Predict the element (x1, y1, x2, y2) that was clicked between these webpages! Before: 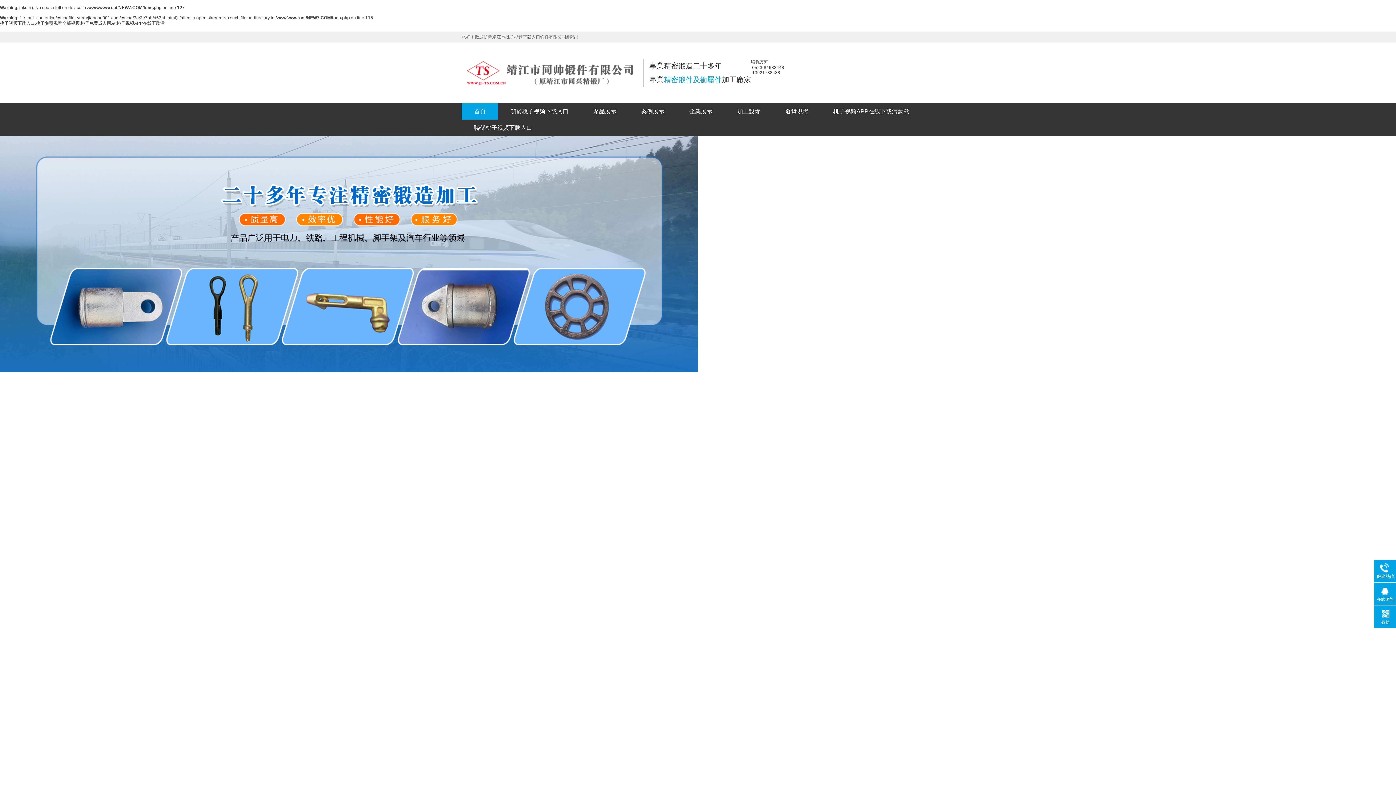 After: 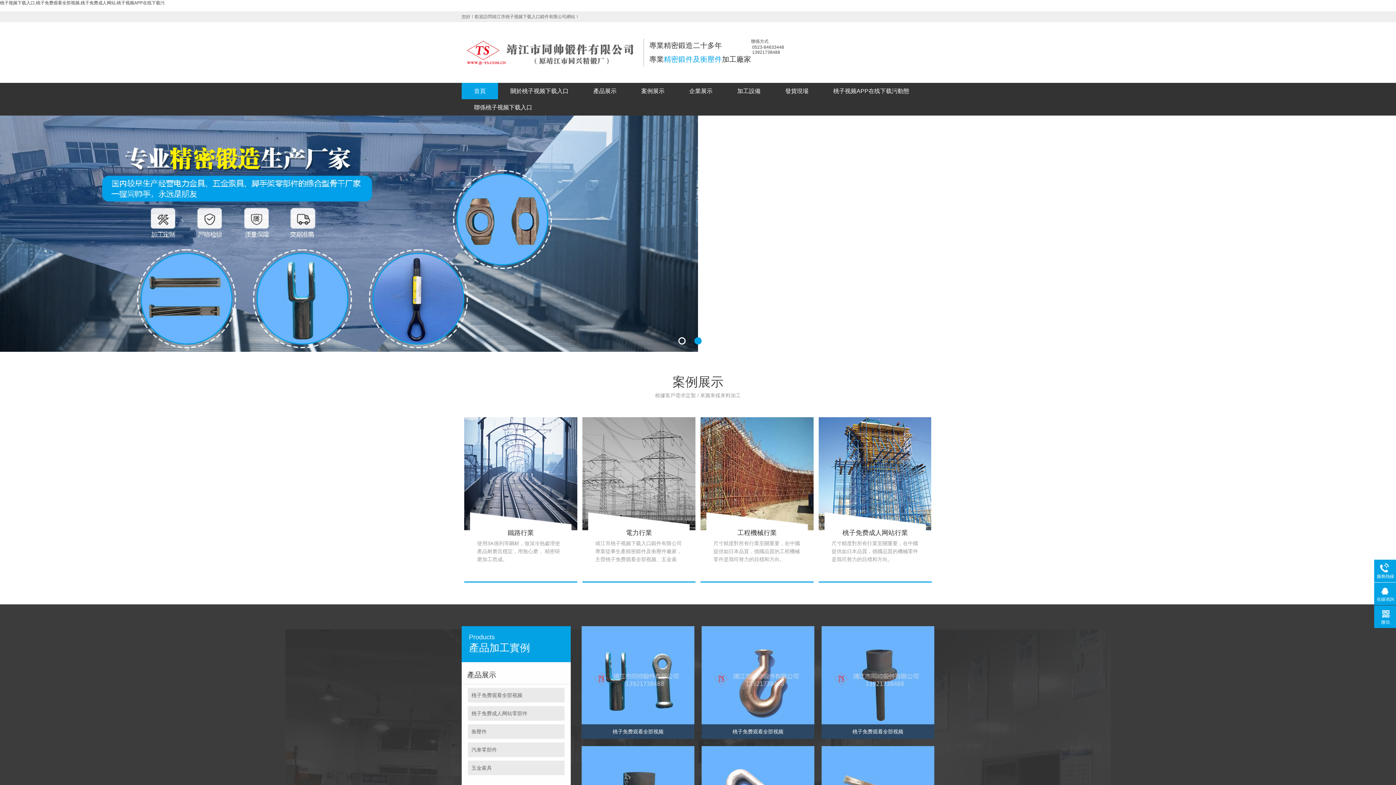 Action: bbox: (461, 103, 498, 119) label: 首頁